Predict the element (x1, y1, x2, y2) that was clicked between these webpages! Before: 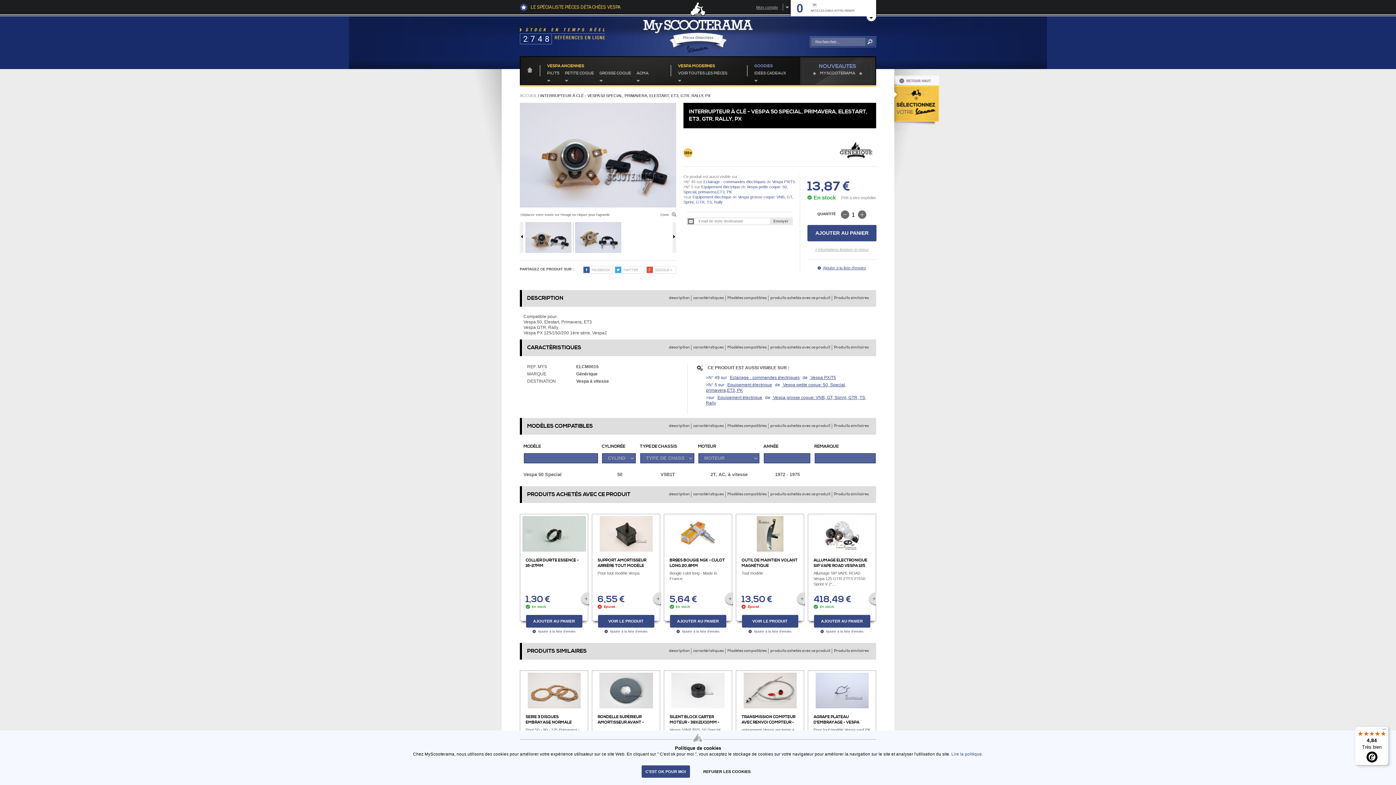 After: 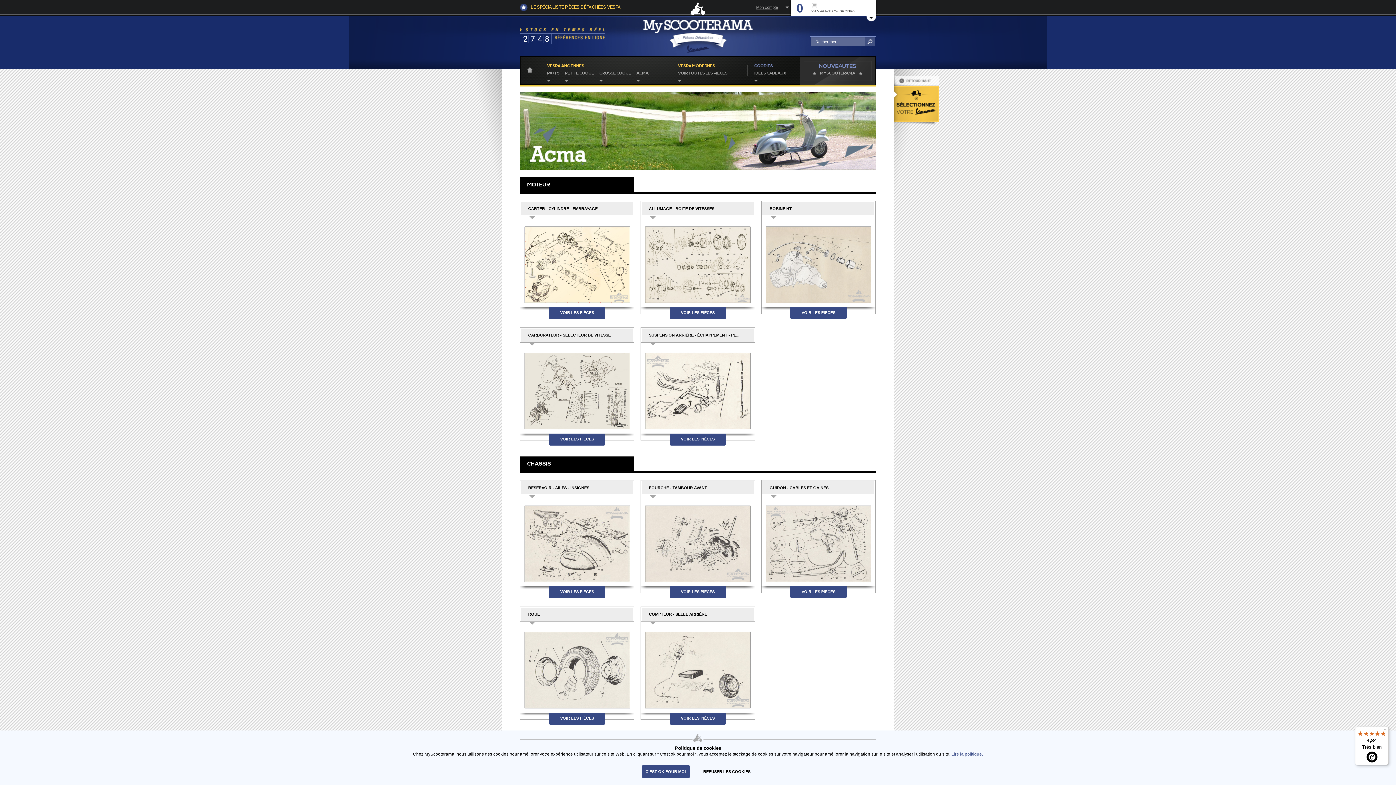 Action: bbox: (636, 70, 654, 81) label: ACMA